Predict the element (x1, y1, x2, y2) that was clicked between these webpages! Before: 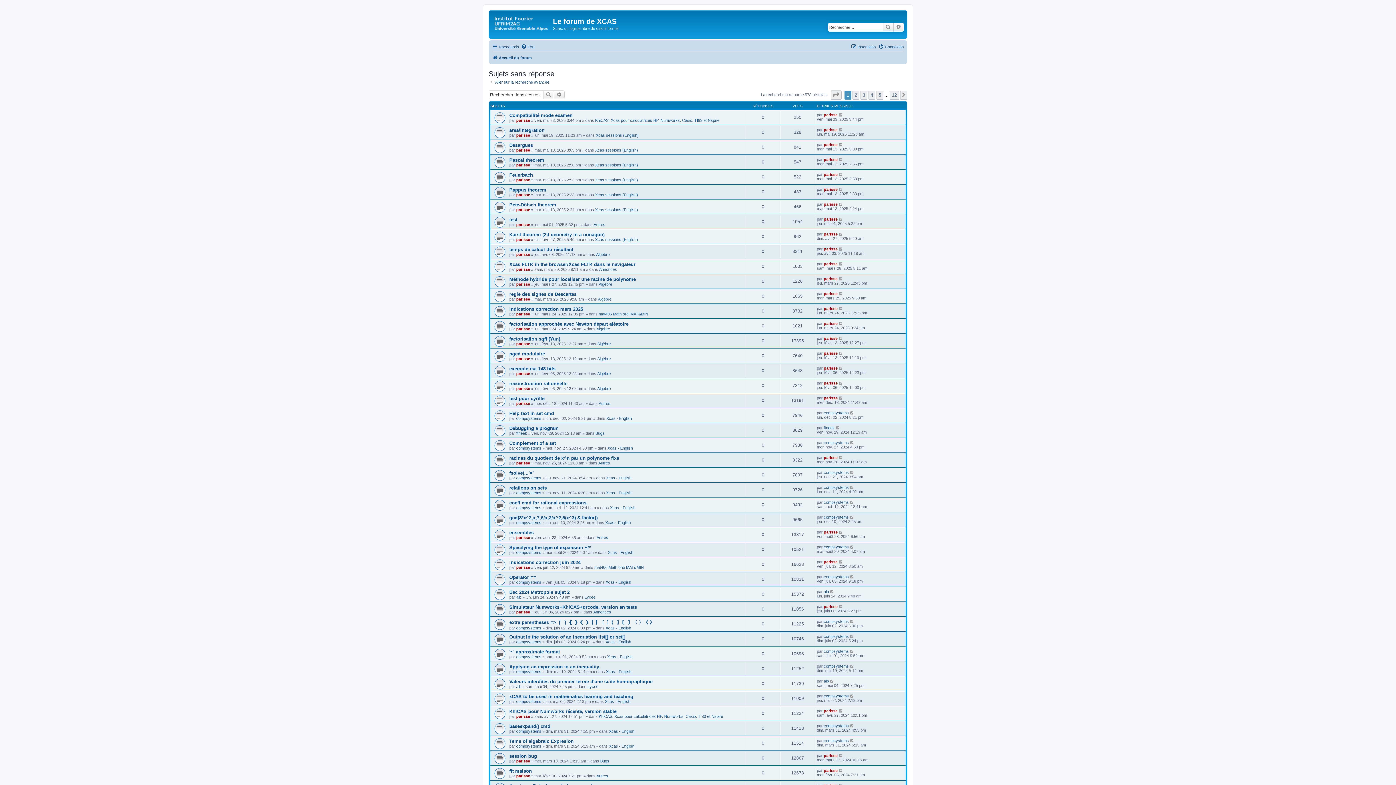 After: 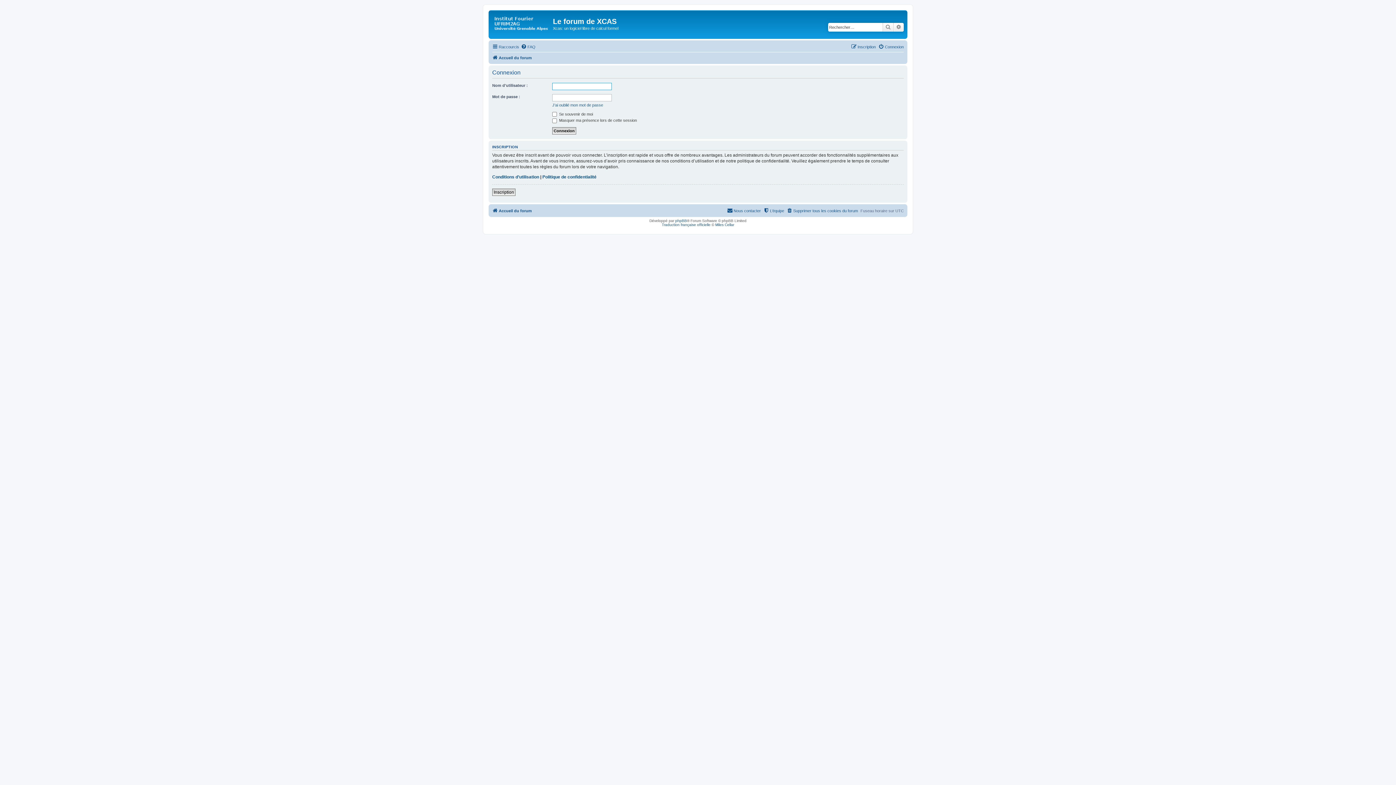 Action: bbox: (878, 42, 904, 51) label: Connexion